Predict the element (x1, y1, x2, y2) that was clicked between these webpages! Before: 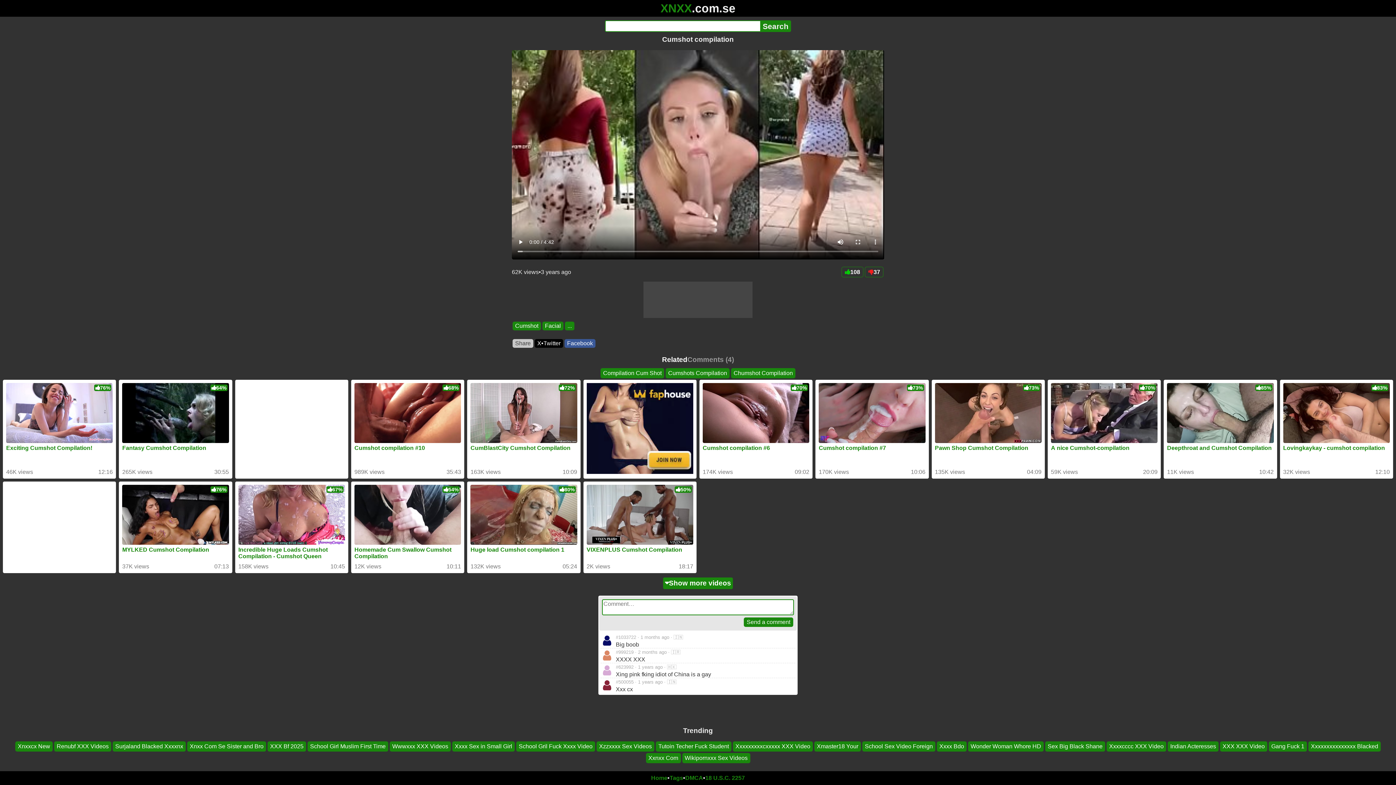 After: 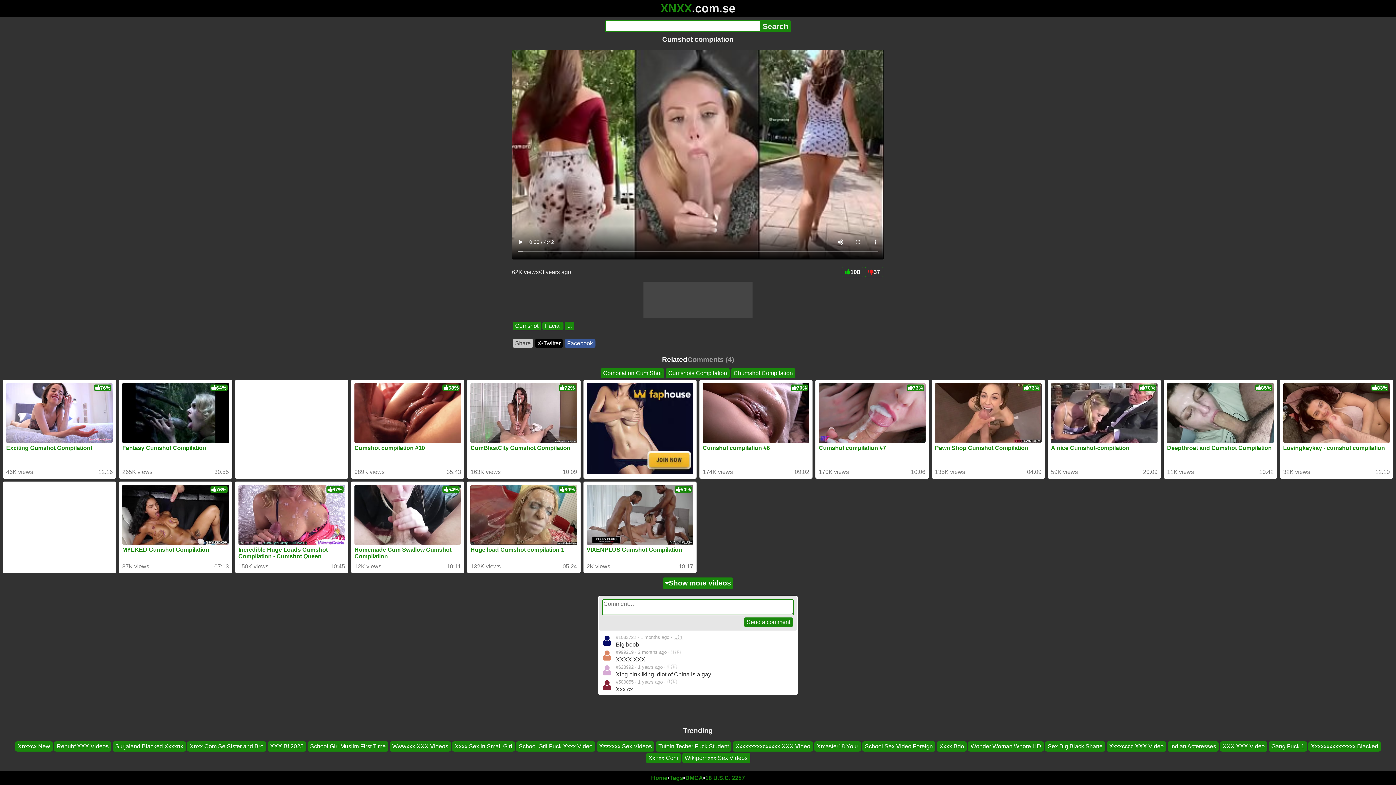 Action: bbox: (564, 339, 595, 348) label: Facebook